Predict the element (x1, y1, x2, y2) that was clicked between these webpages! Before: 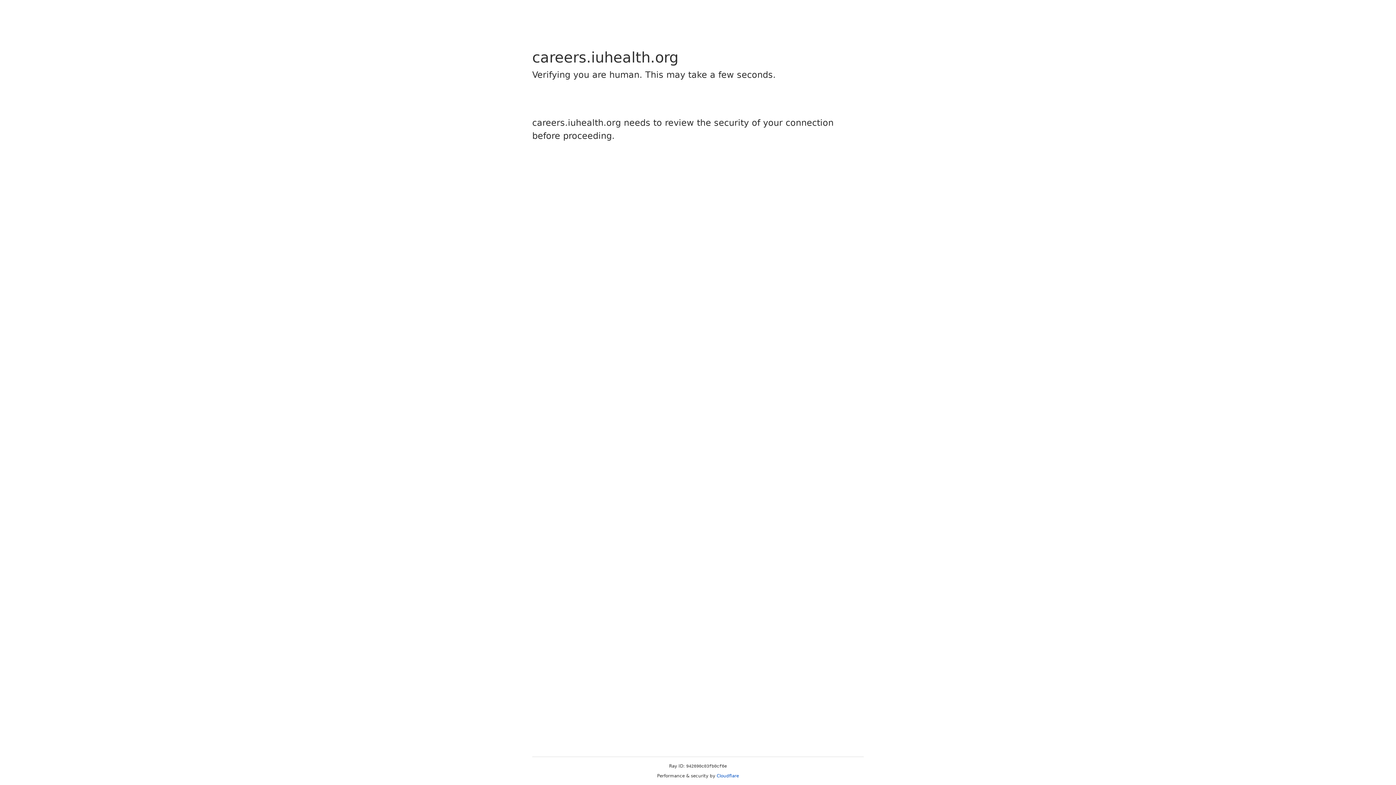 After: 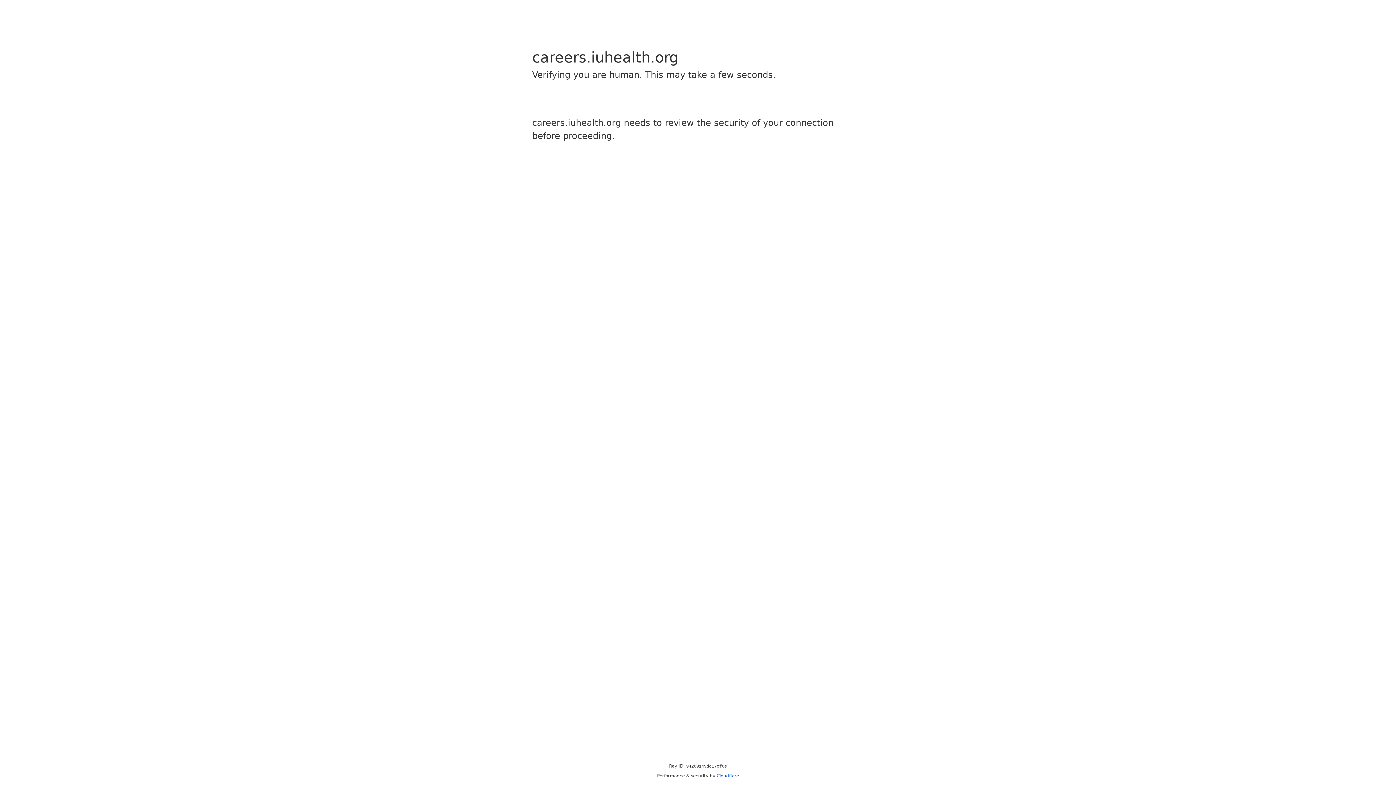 Action: label: Cloudflare bbox: (716, 773, 739, 778)